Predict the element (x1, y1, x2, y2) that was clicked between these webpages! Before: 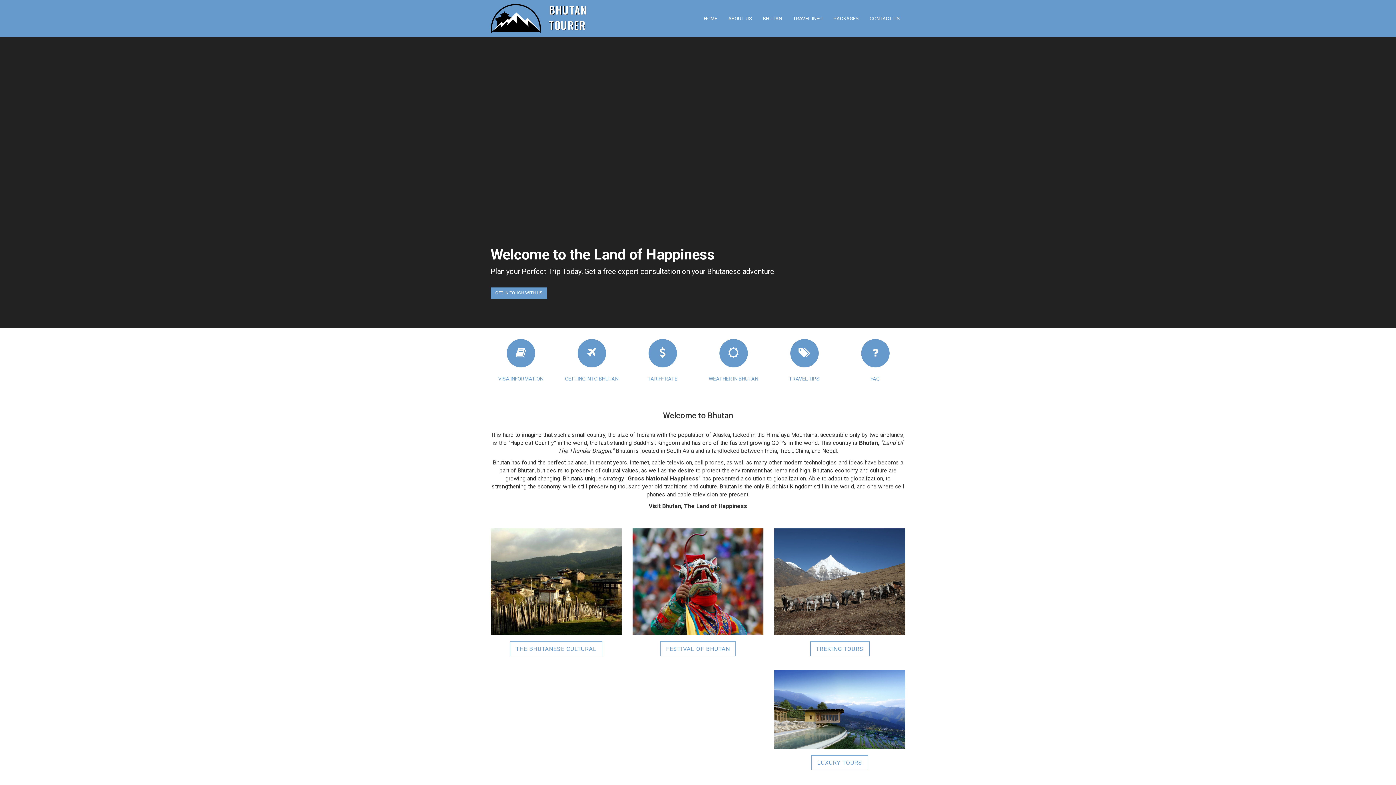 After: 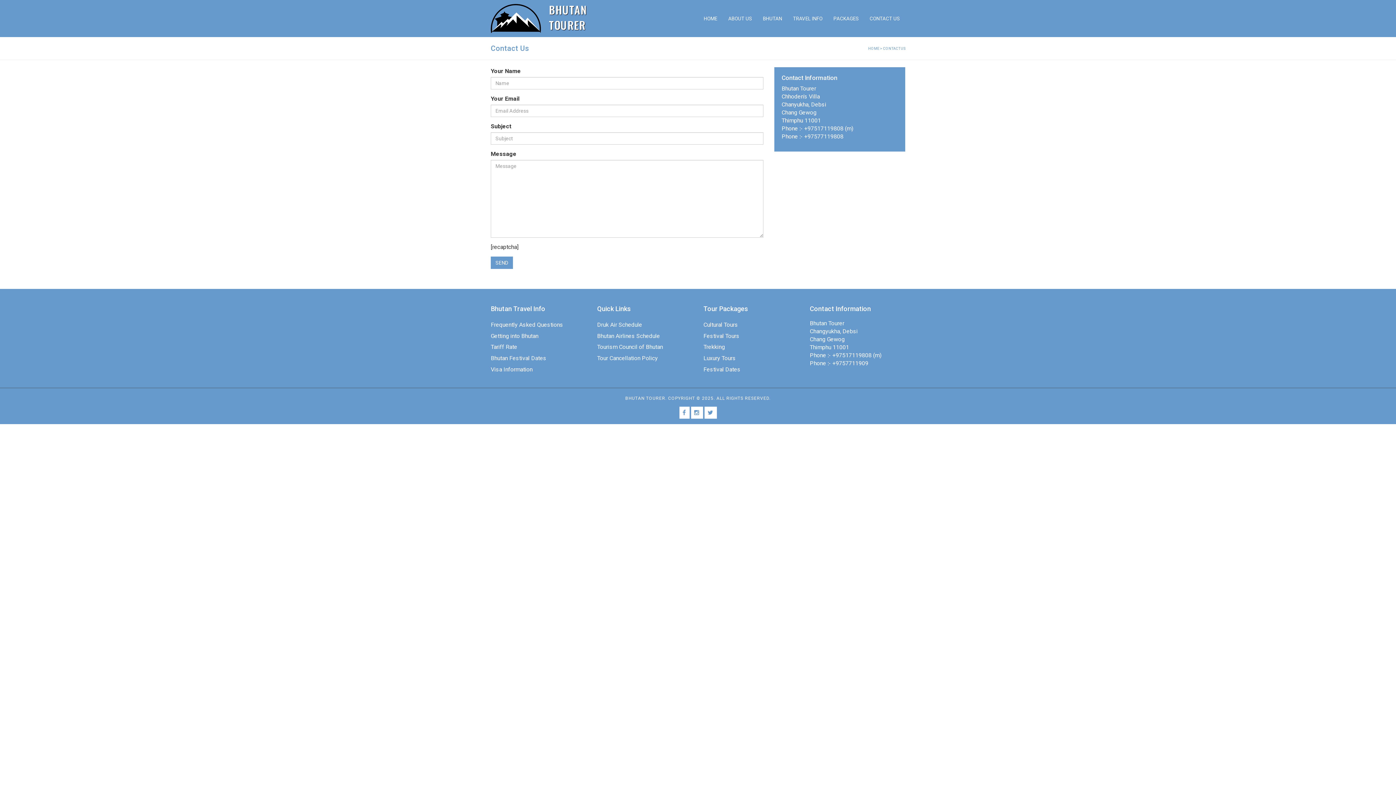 Action: bbox: (490, 287, 547, 298) label: GET IN TOUCH WITH US